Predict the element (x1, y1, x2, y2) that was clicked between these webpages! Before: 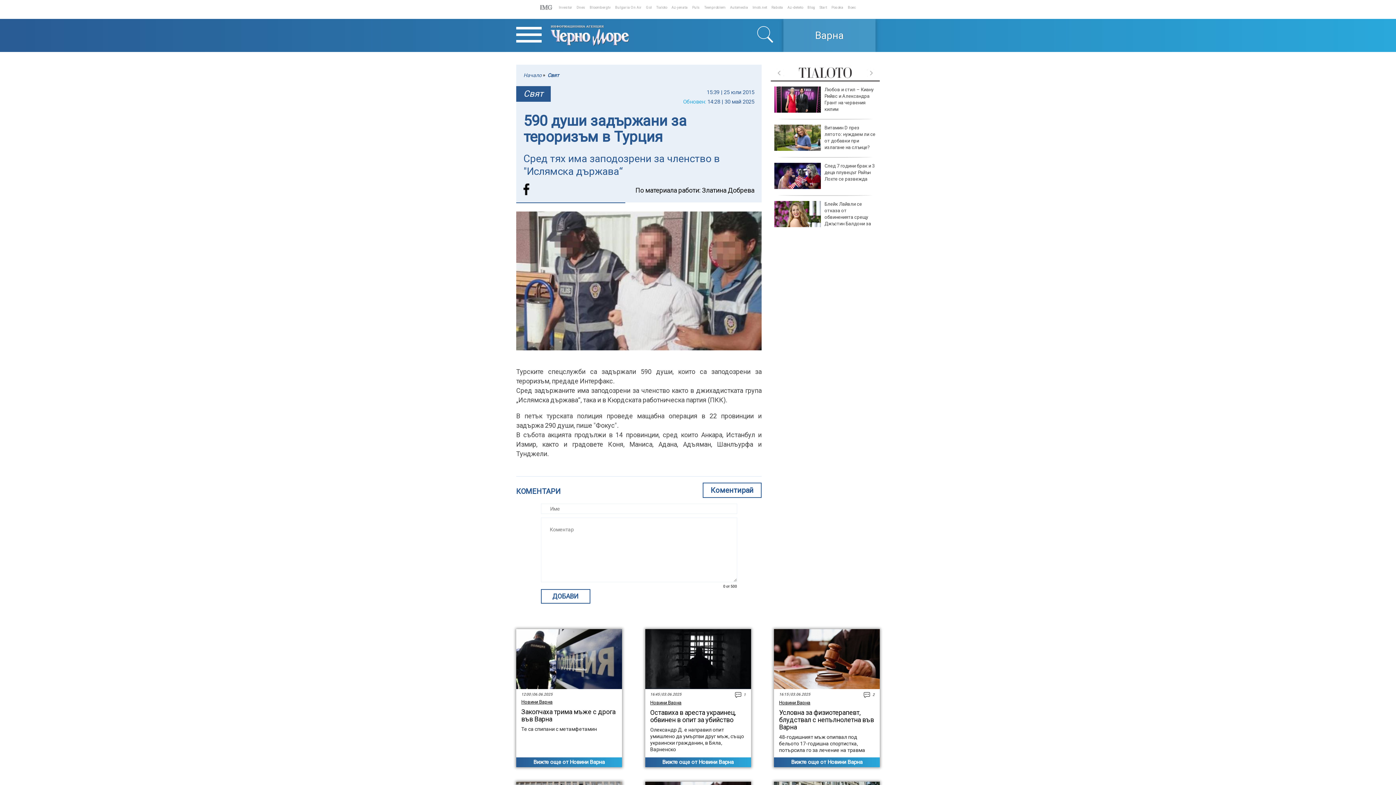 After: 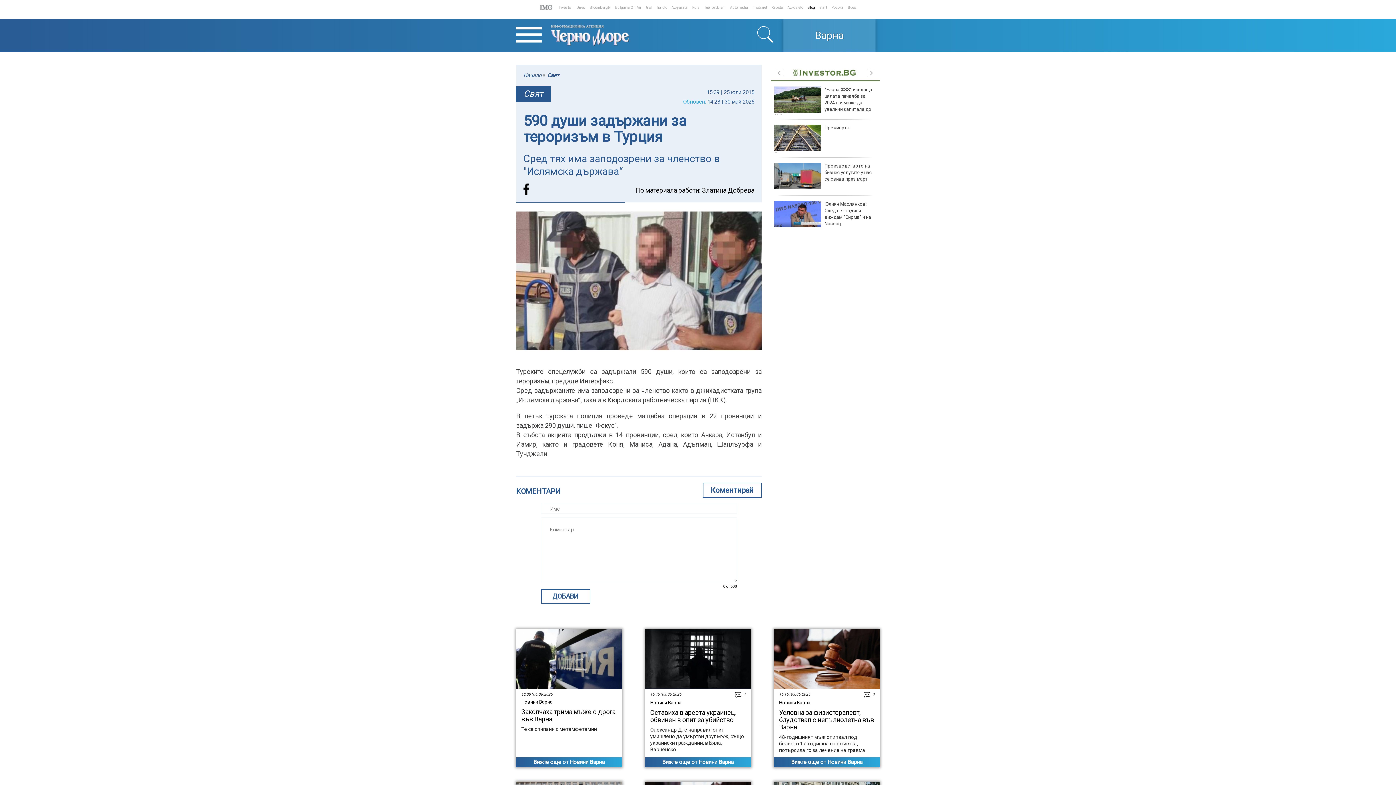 Action: label: Blog bbox: (807, 5, 815, 9)